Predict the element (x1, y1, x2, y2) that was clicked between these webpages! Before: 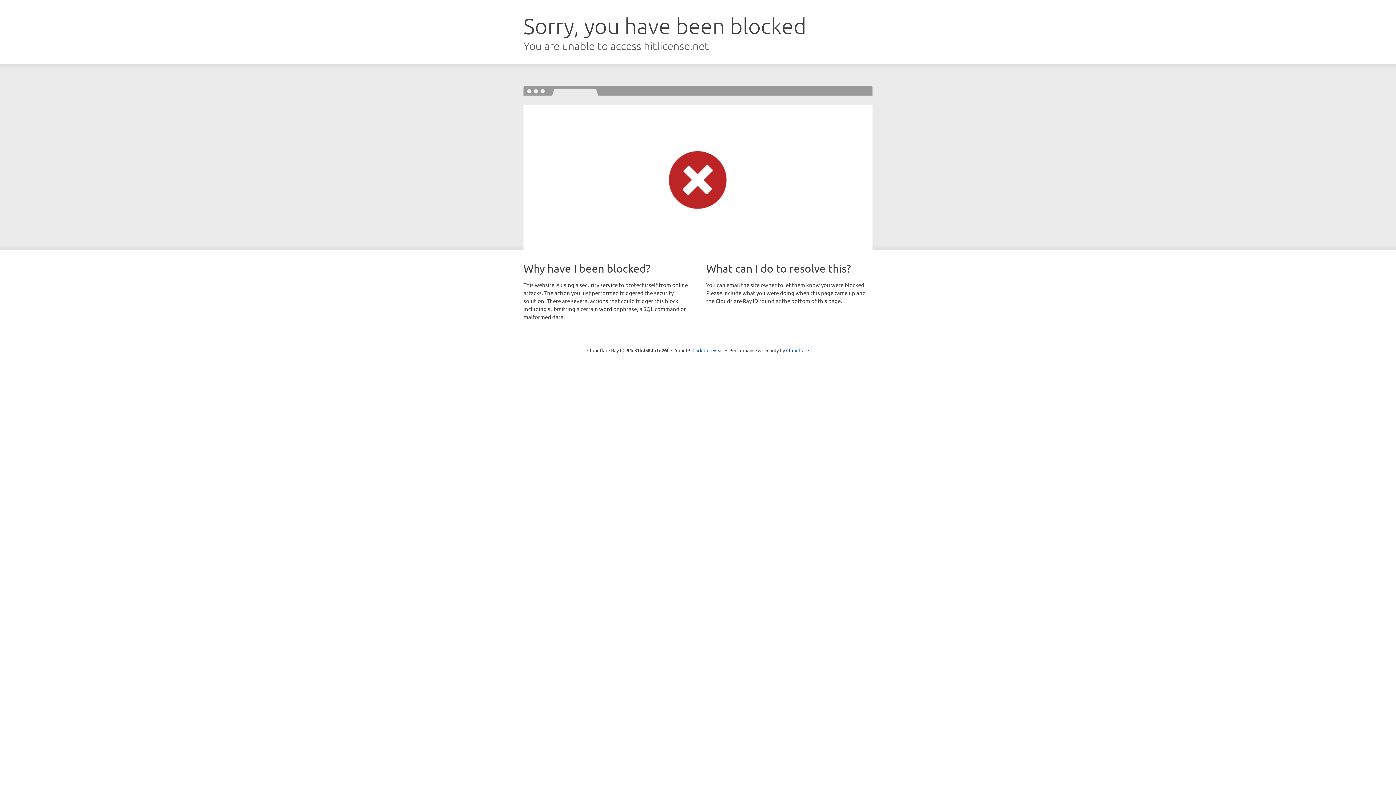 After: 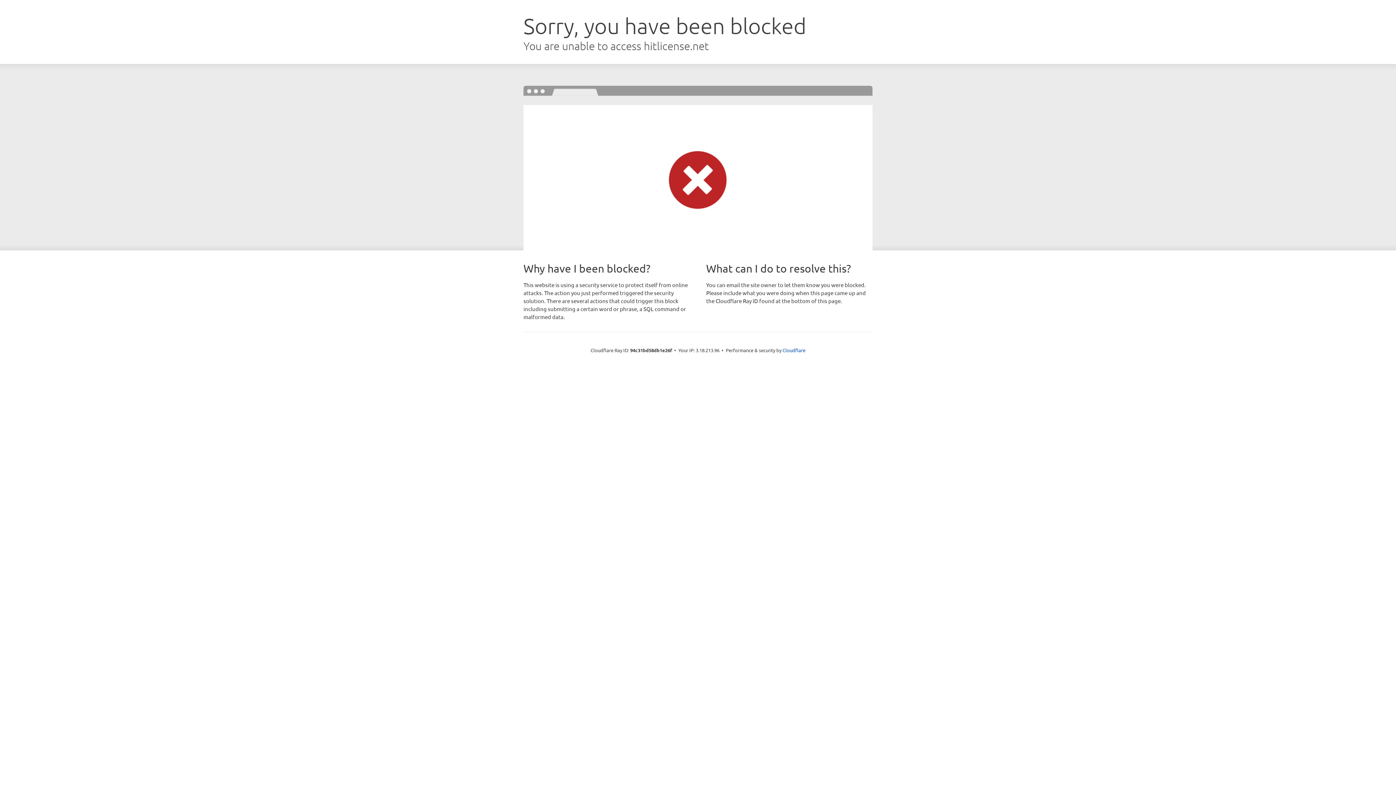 Action: bbox: (692, 346, 723, 353) label: Click to reveal